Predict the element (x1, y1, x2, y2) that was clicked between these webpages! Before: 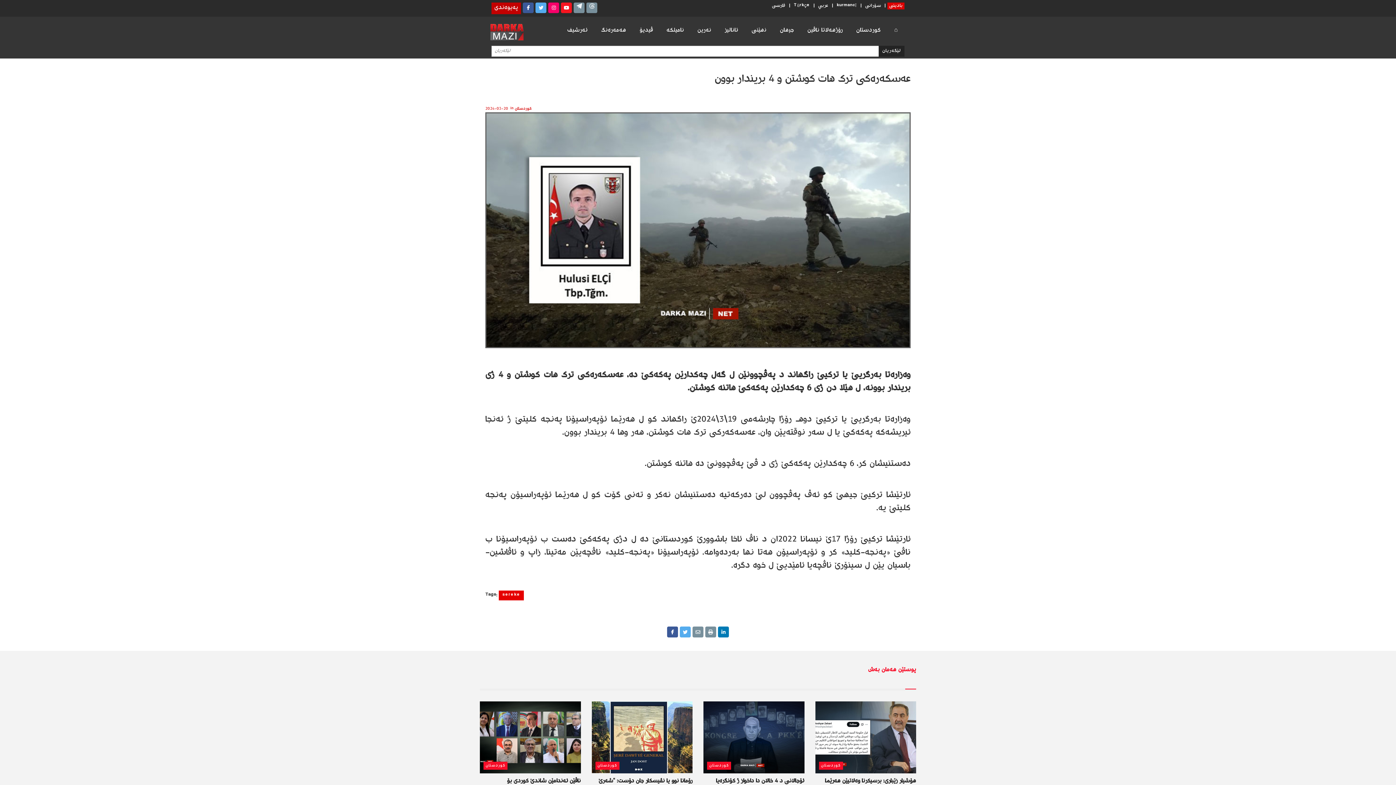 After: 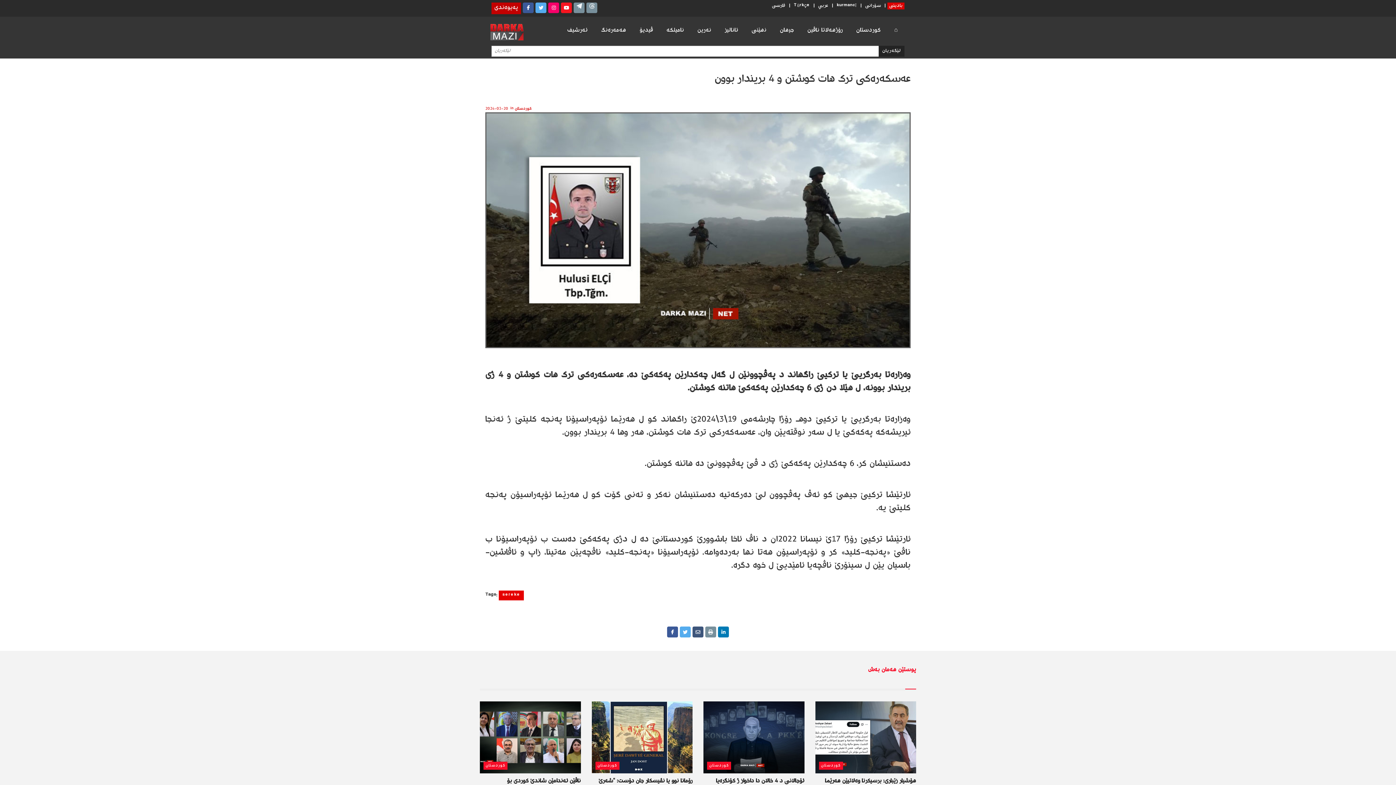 Action: bbox: (692, 626, 703, 637)